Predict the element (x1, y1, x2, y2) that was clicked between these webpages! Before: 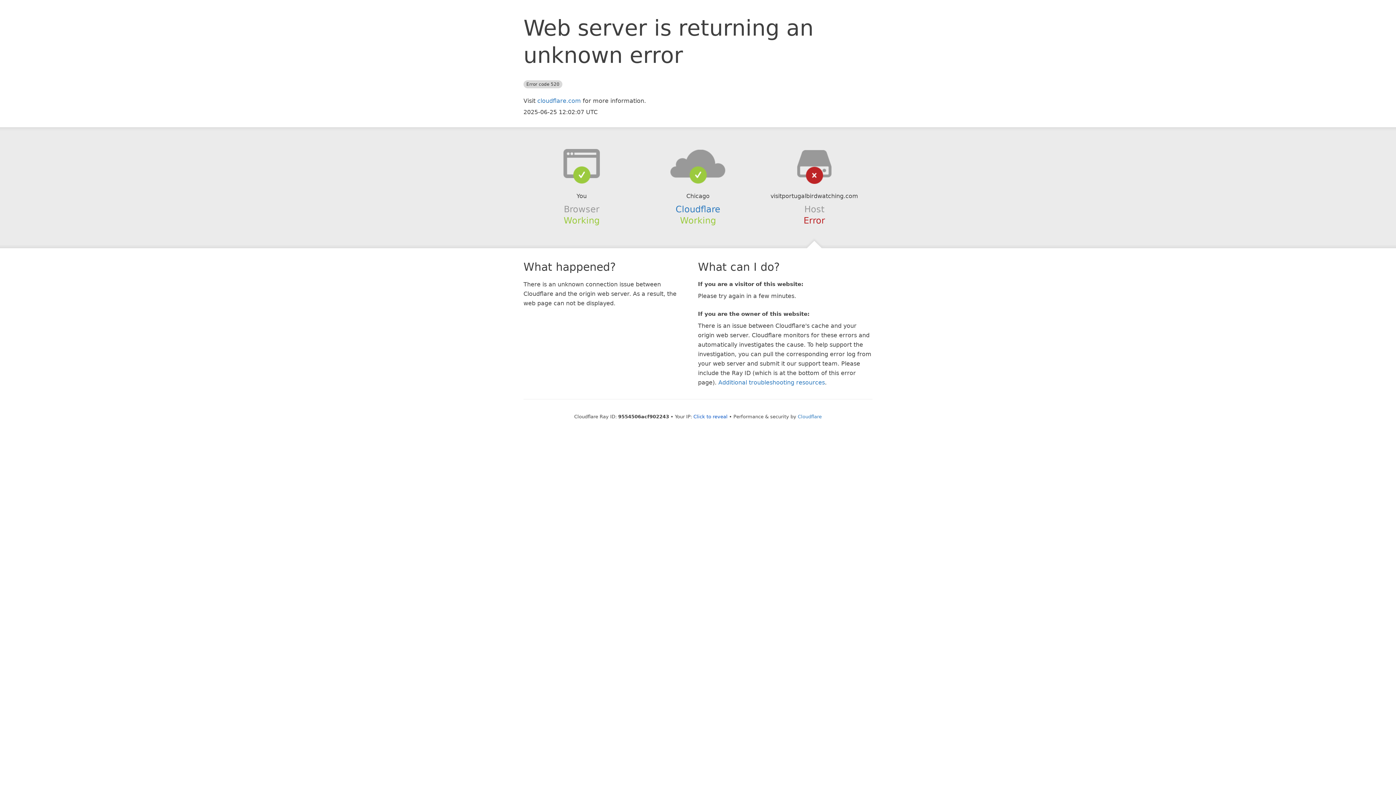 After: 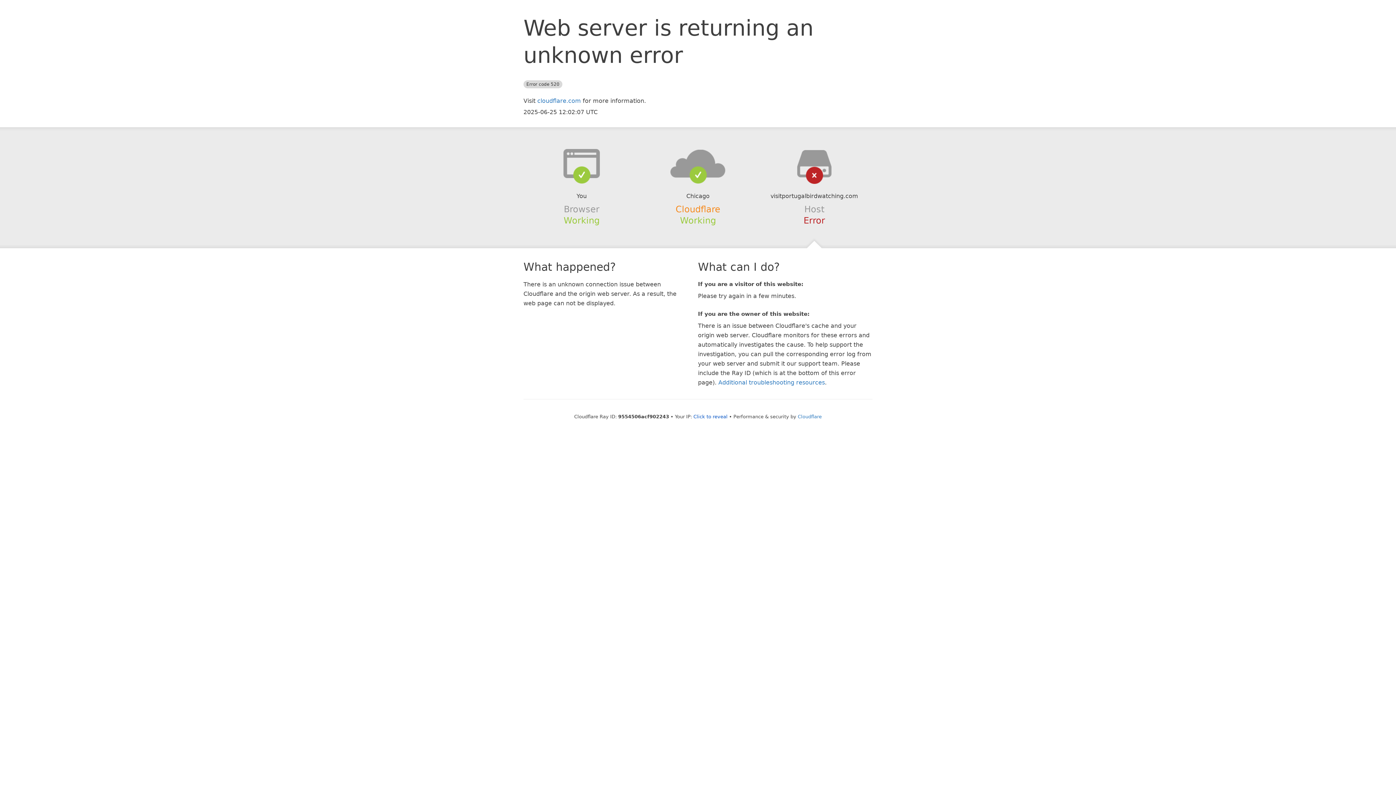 Action: bbox: (675, 204, 720, 214) label: Cloudflare